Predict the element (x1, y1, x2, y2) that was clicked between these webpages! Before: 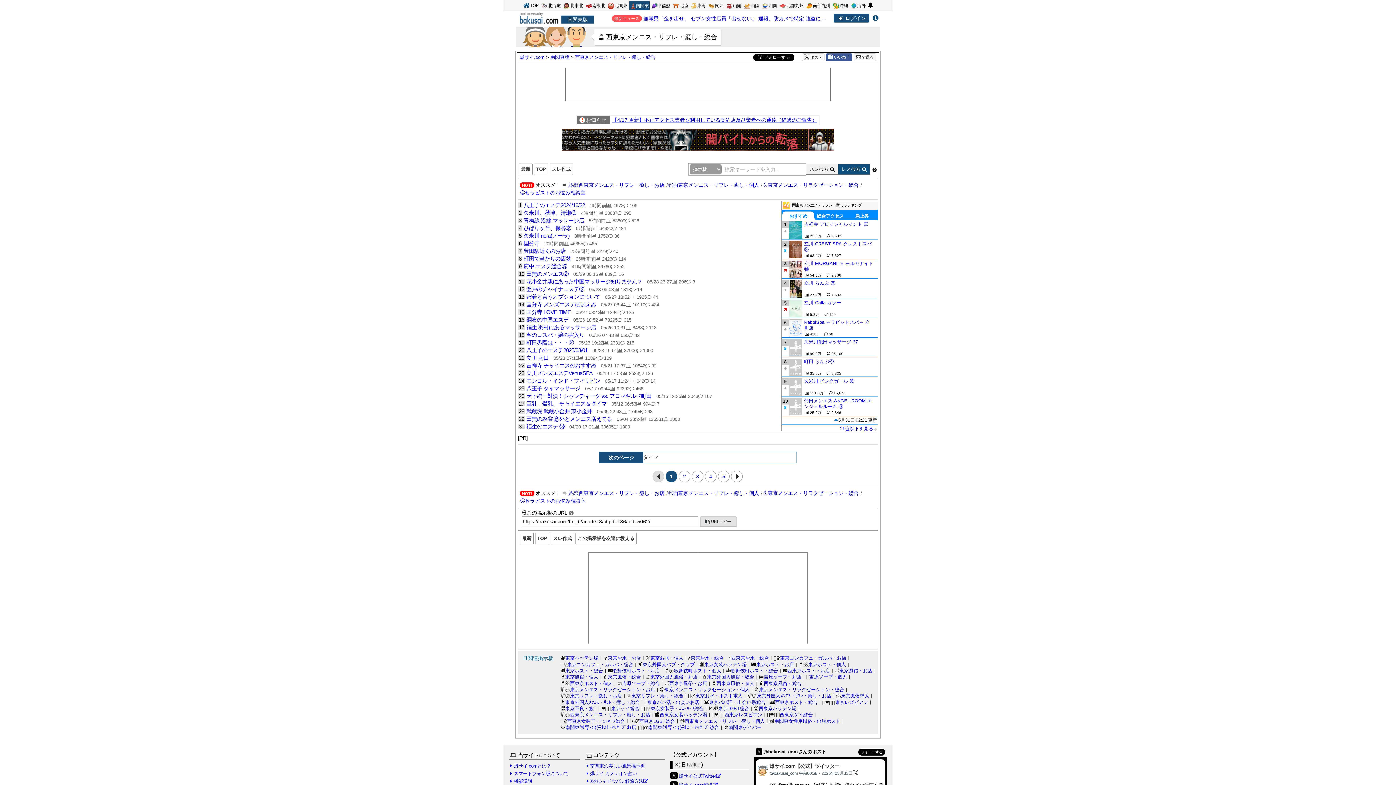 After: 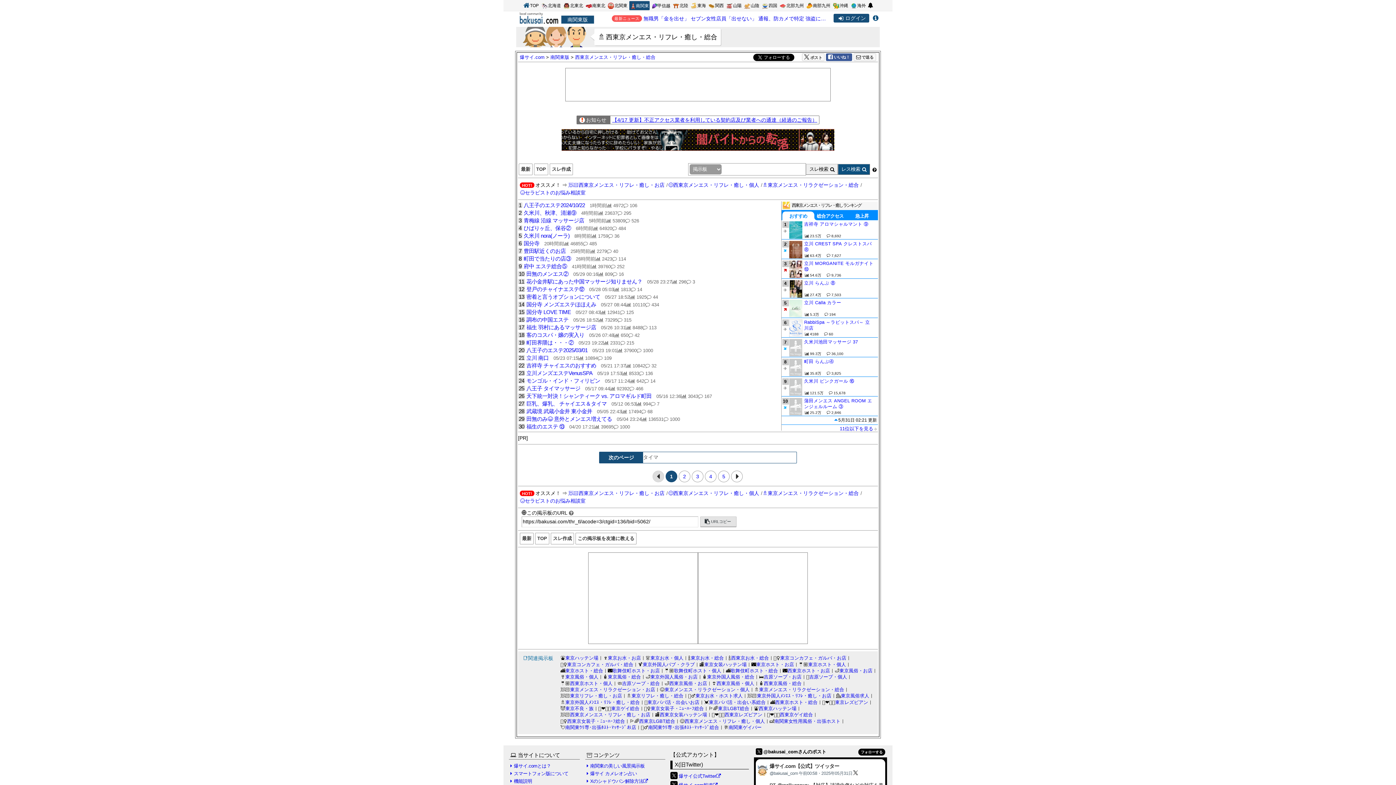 Action: bbox: (838, 164, 870, 174) label: レス検索